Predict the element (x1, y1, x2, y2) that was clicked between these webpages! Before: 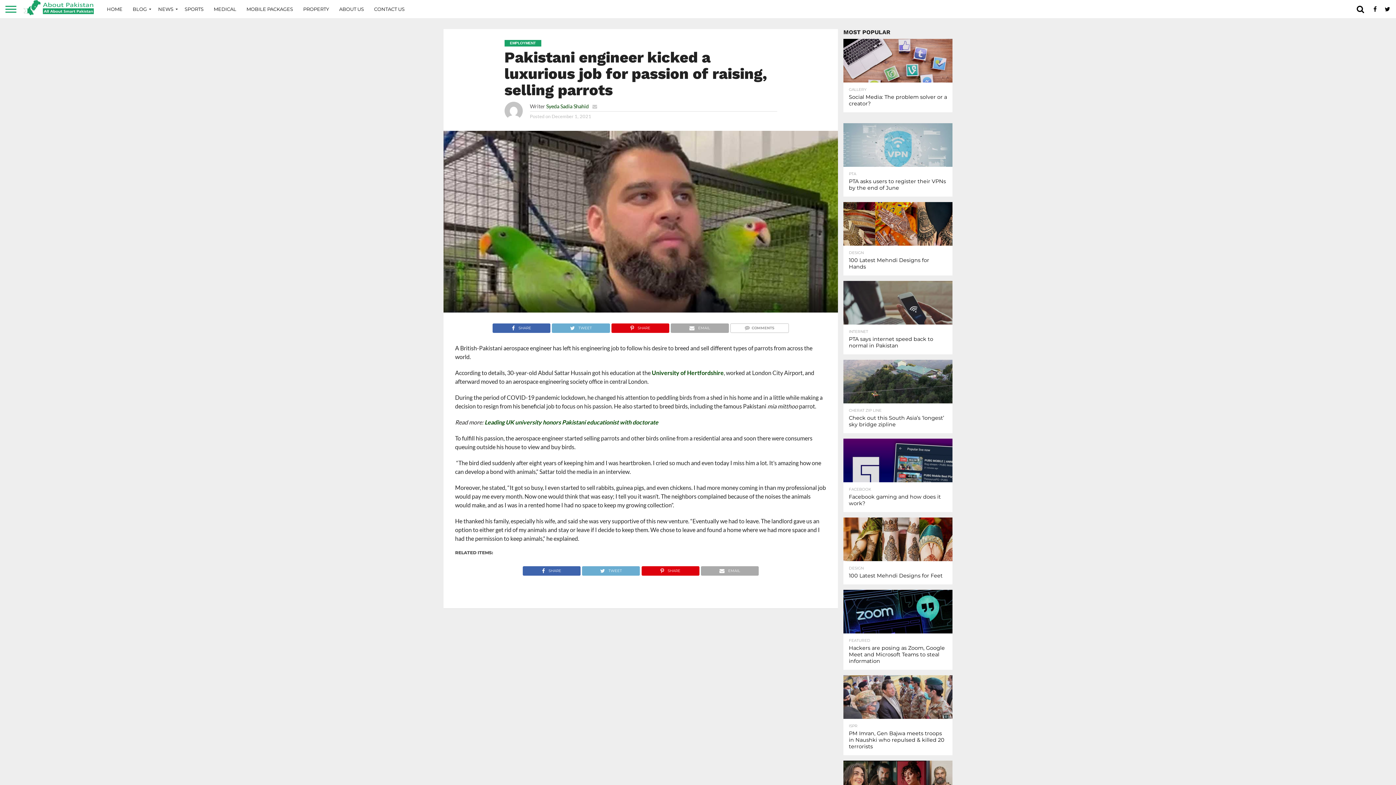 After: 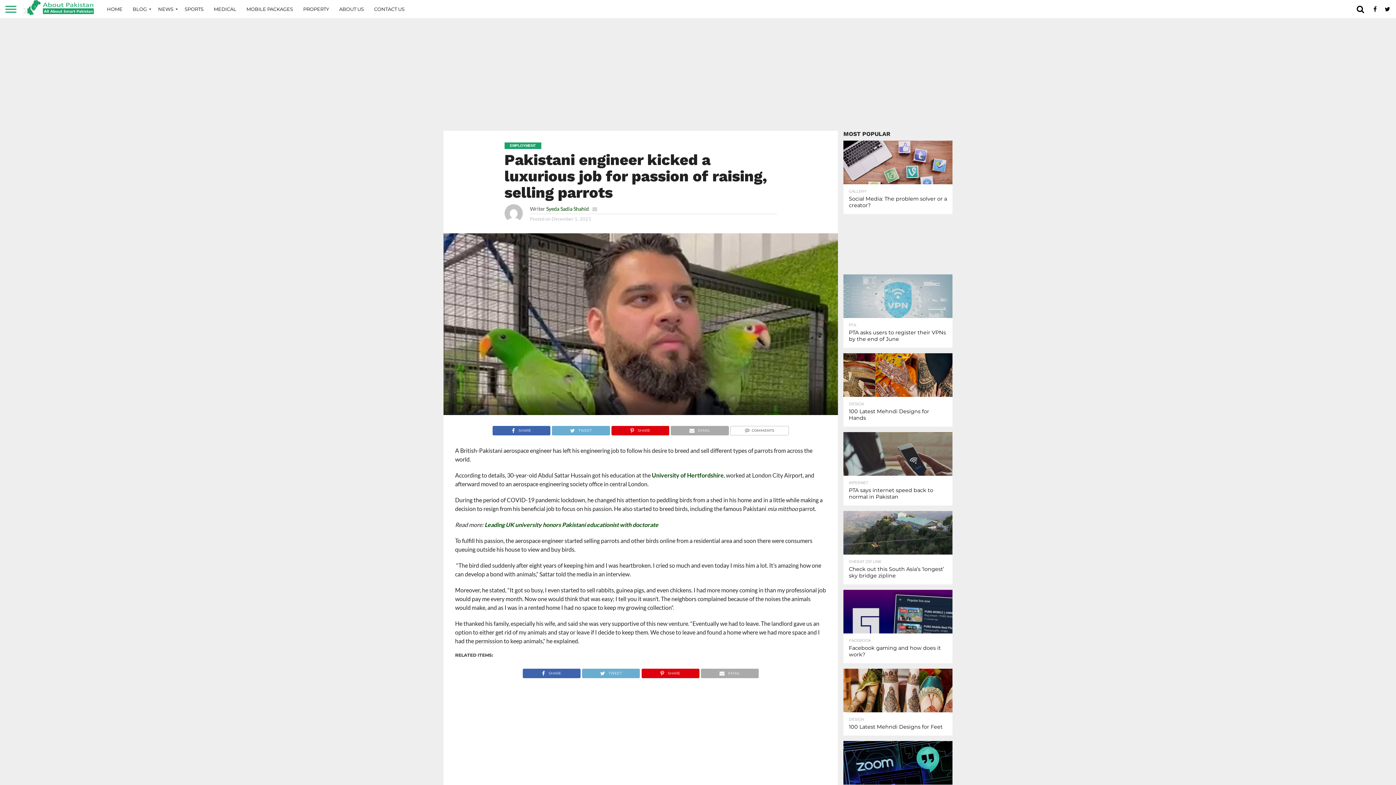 Action: label: SHARE bbox: (522, 565, 580, 572)